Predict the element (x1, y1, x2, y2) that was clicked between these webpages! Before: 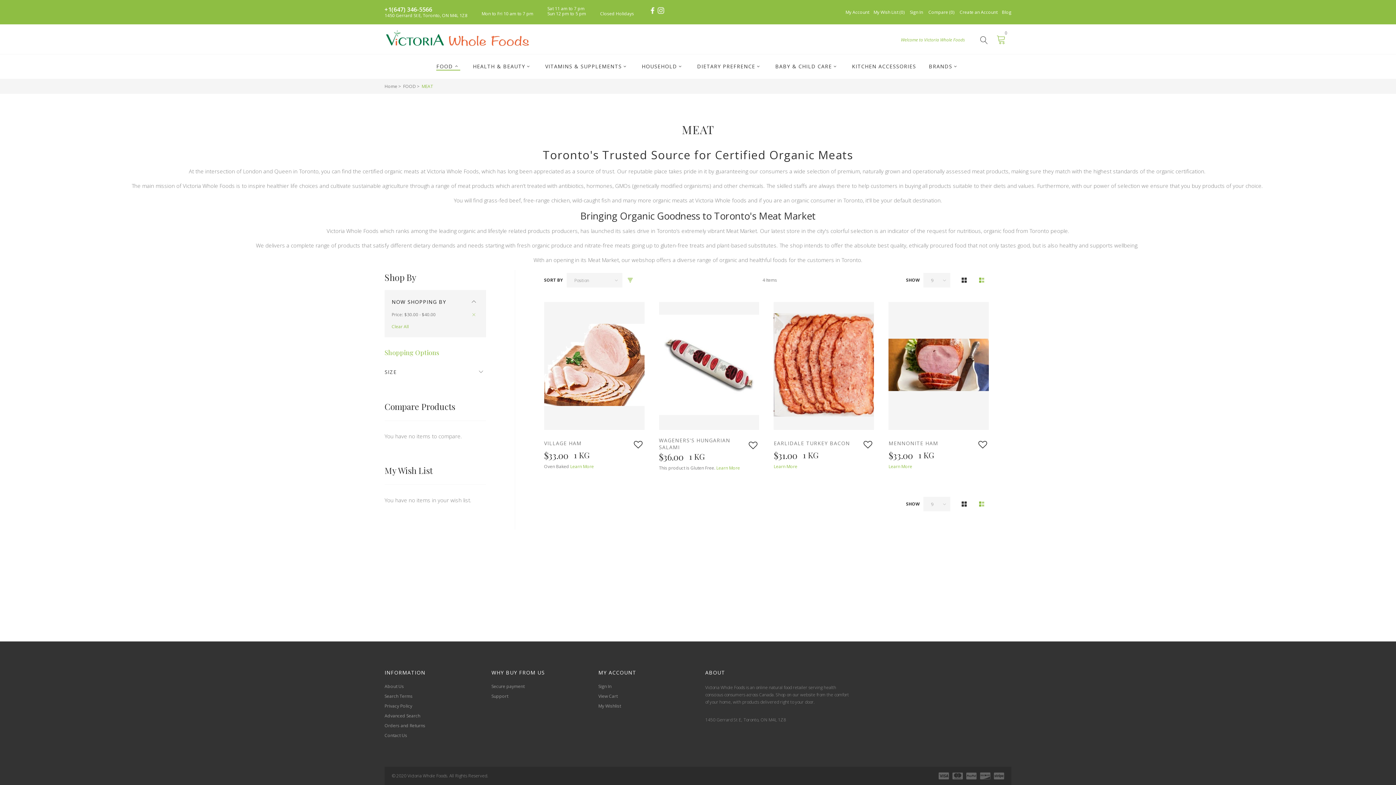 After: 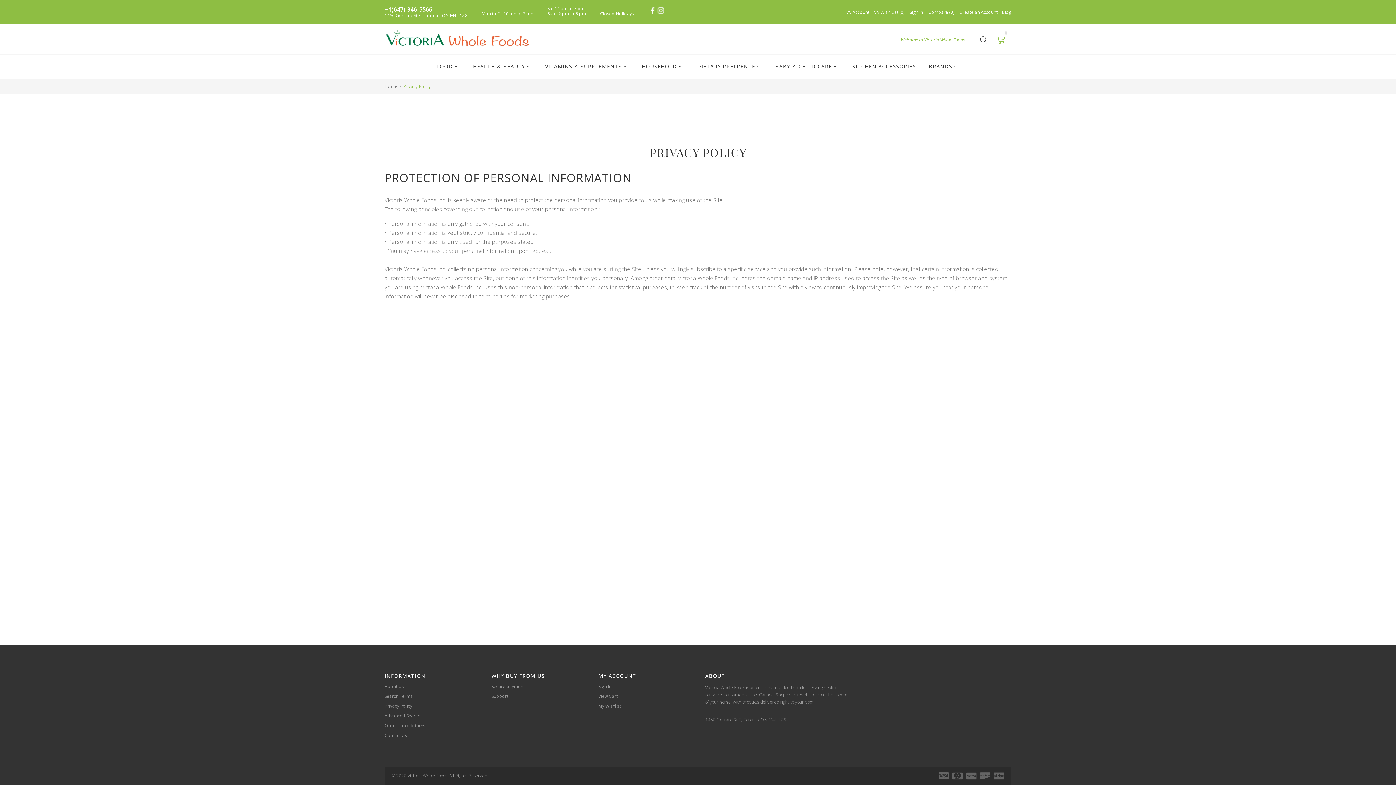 Action: label: Privacy Policy bbox: (384, 703, 412, 709)